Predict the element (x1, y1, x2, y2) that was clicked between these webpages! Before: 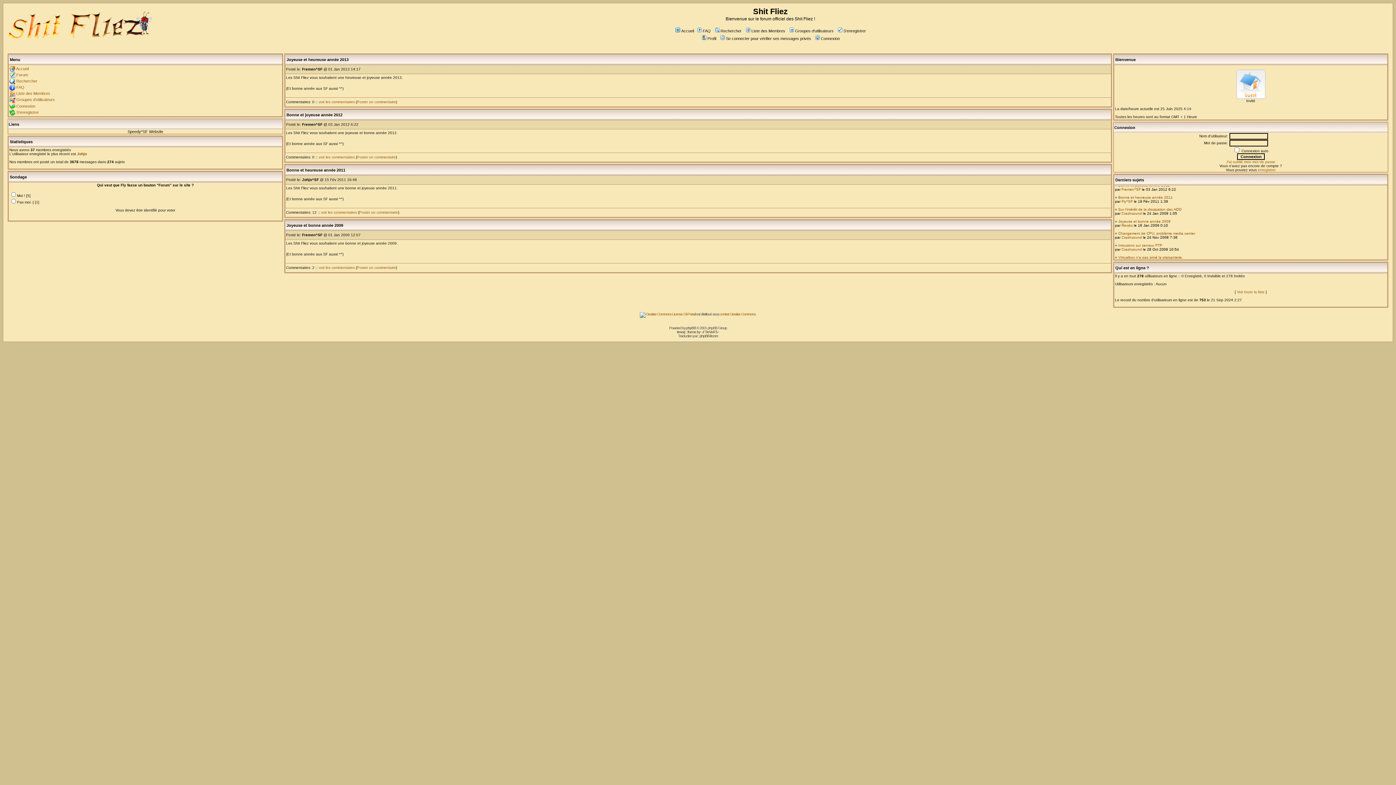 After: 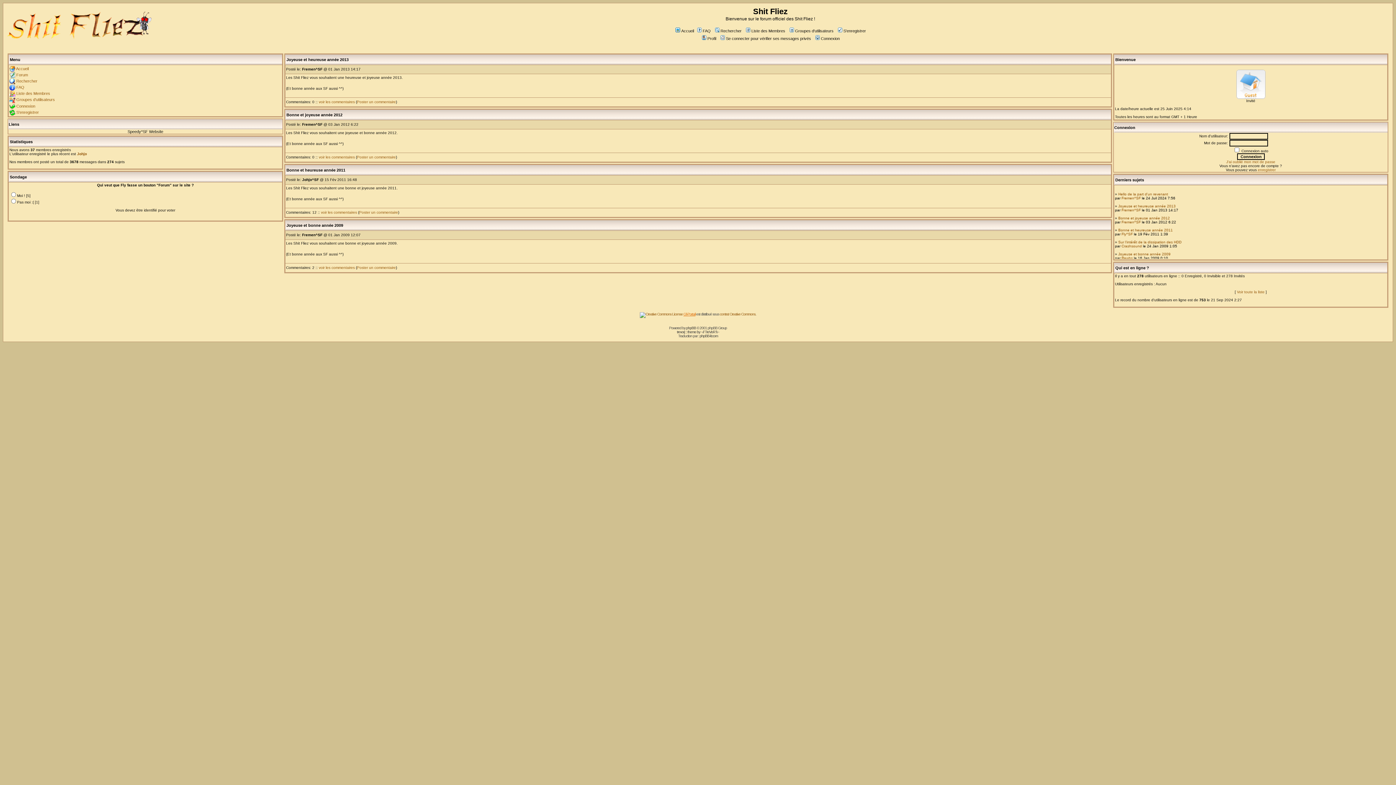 Action: bbox: (683, 312, 695, 316) label: Gf-Portail